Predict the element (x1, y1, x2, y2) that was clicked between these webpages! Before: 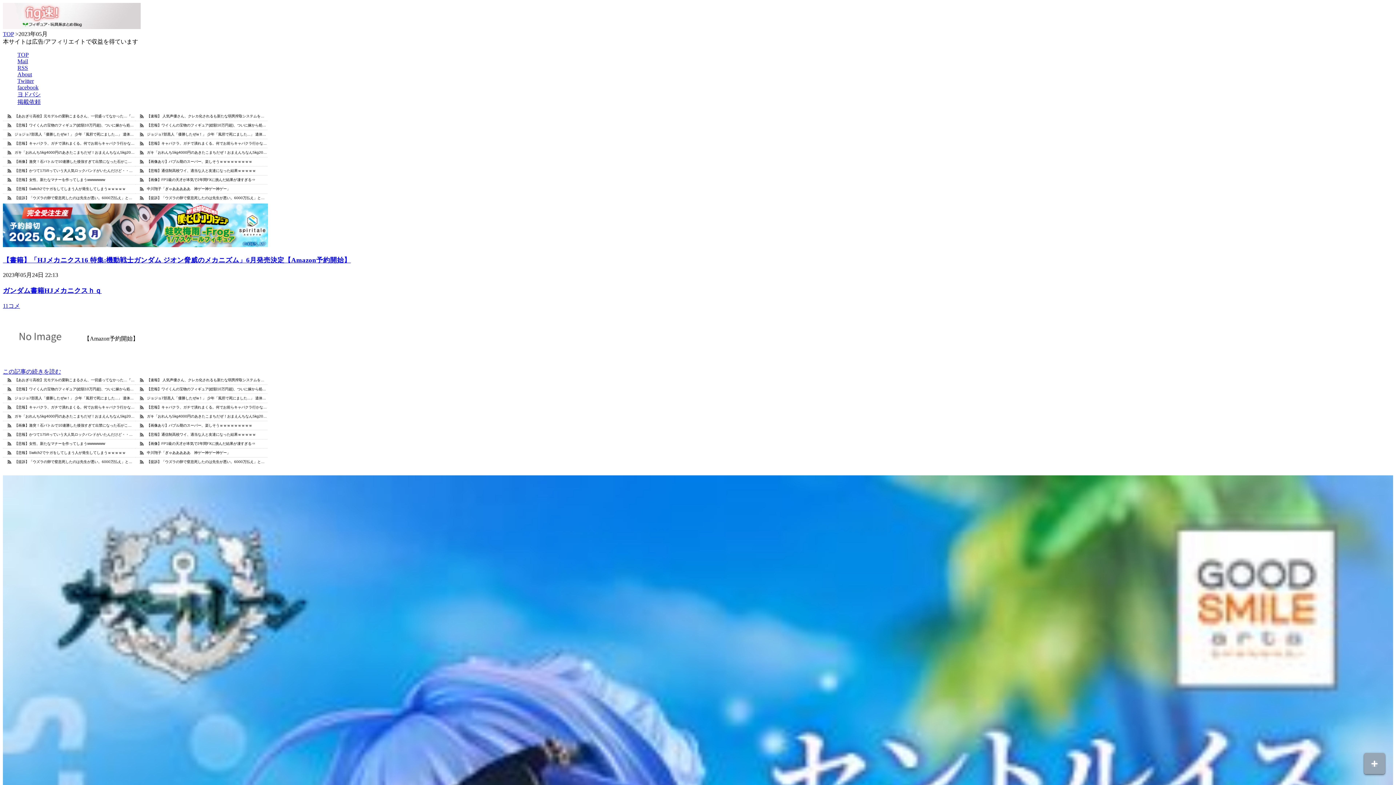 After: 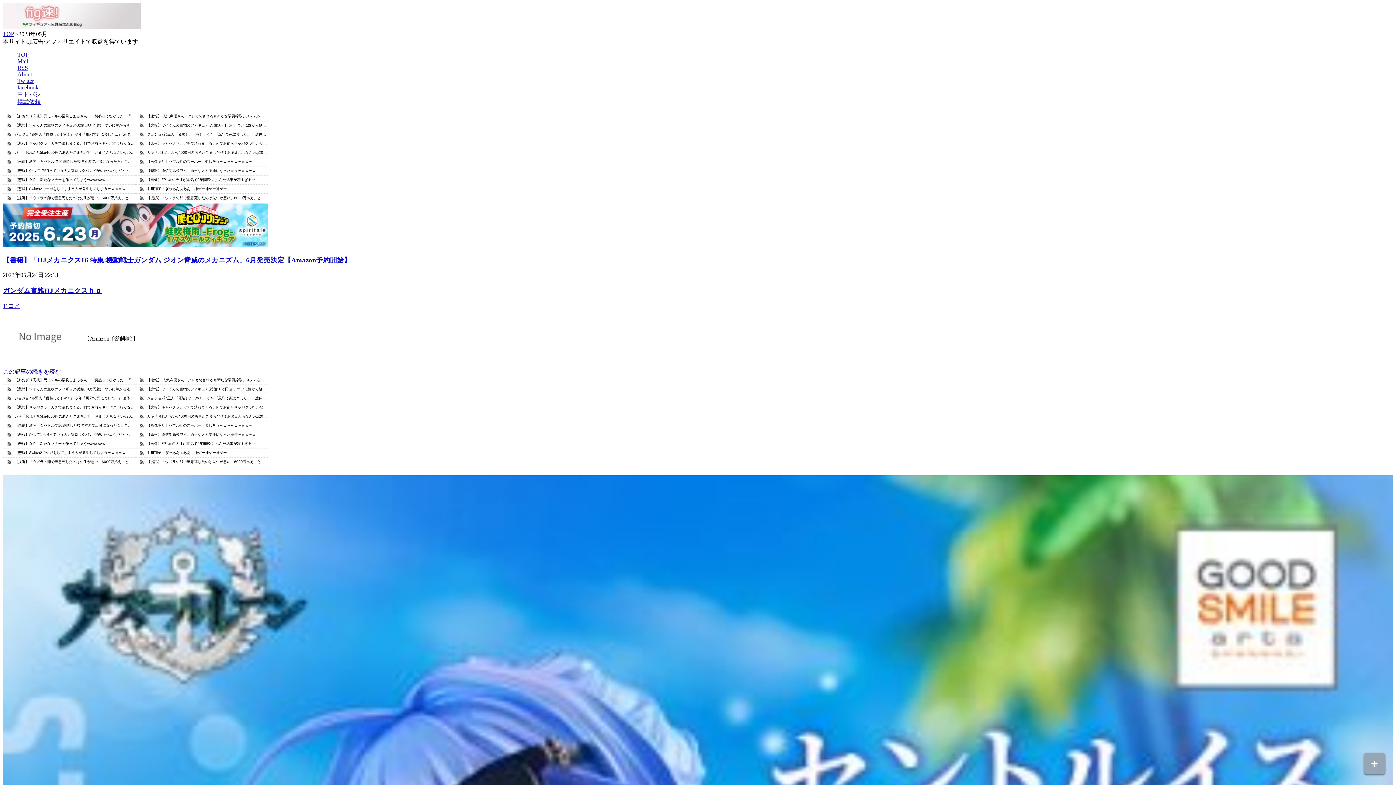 Action: label: ガンダム bbox: (2, 286, 30, 294)